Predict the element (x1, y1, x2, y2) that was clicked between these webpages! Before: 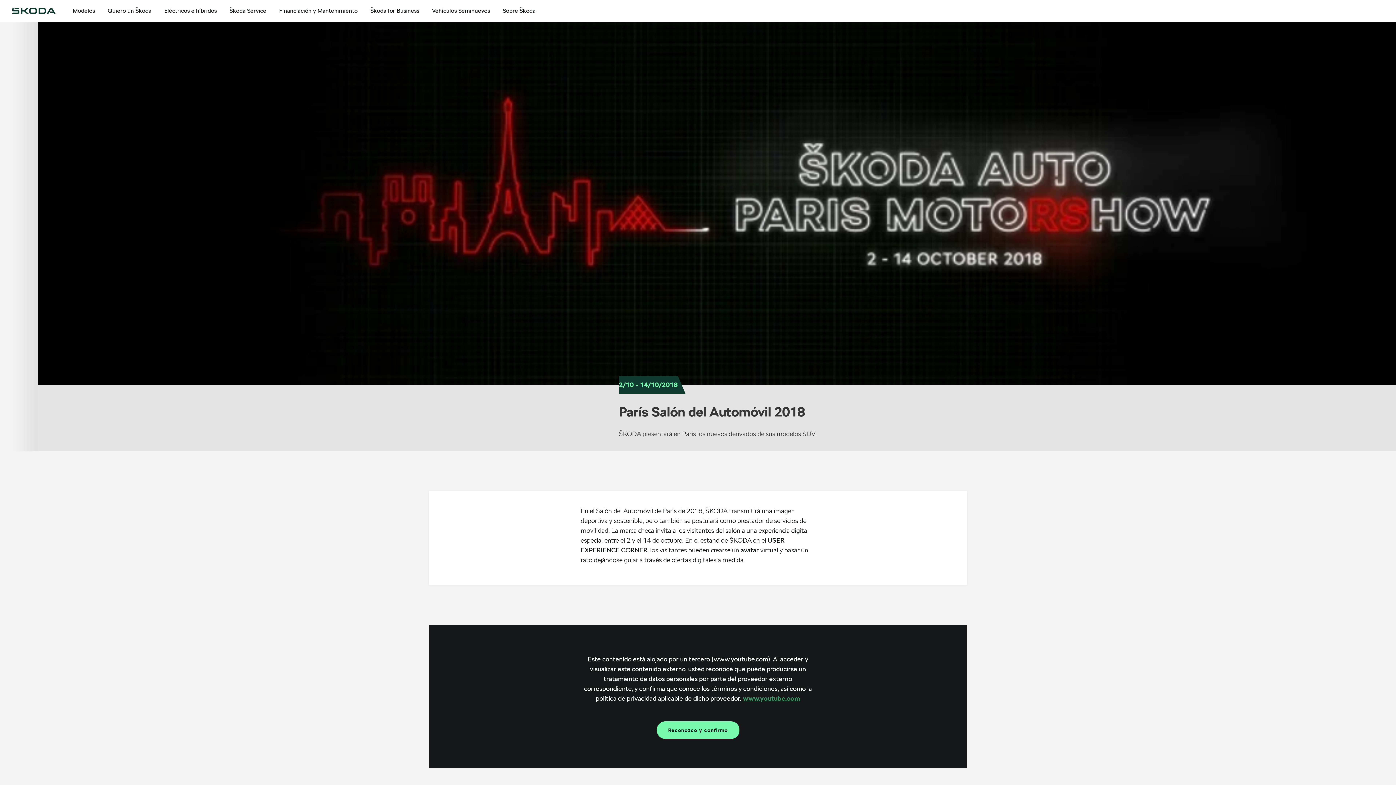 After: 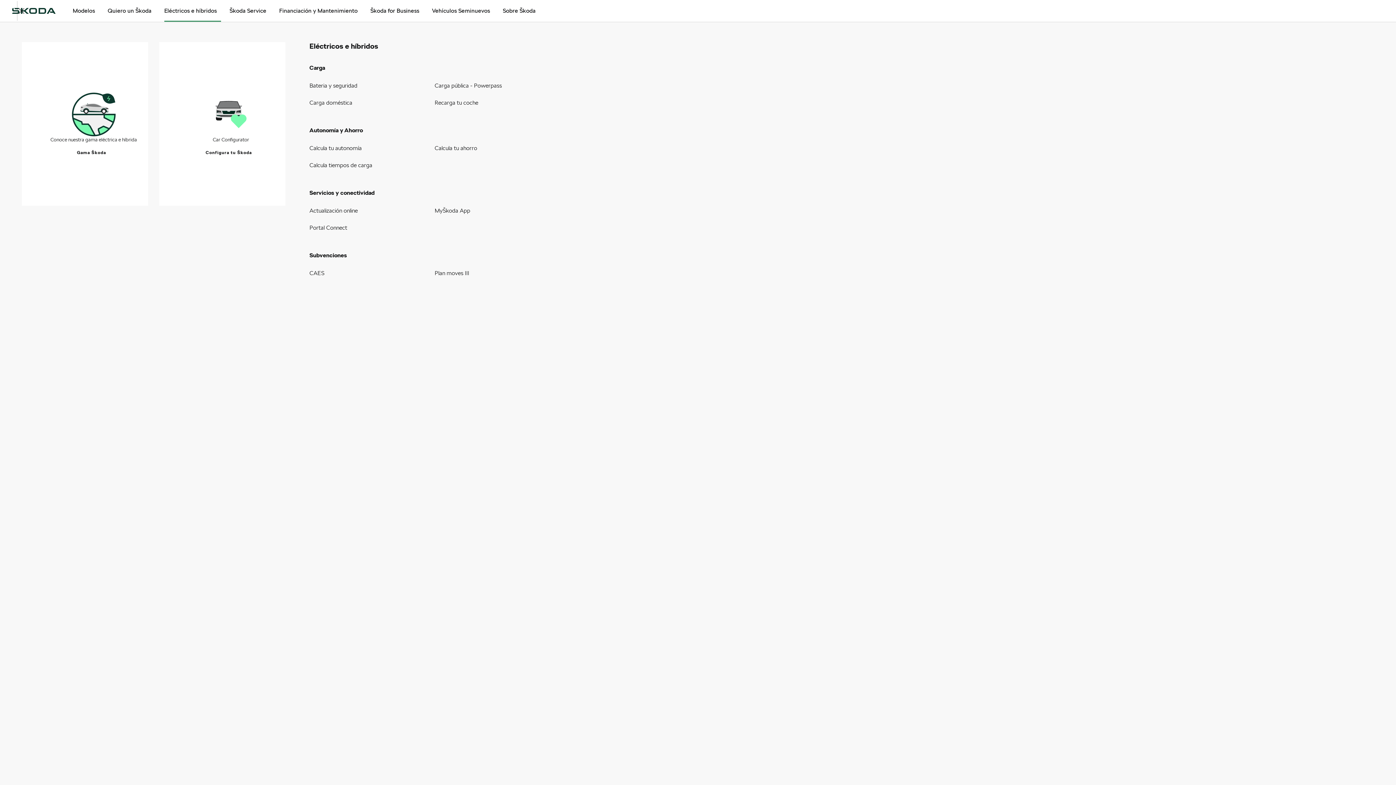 Action: bbox: (164, 0, 216, 21) label: Eléctricos e híbridos